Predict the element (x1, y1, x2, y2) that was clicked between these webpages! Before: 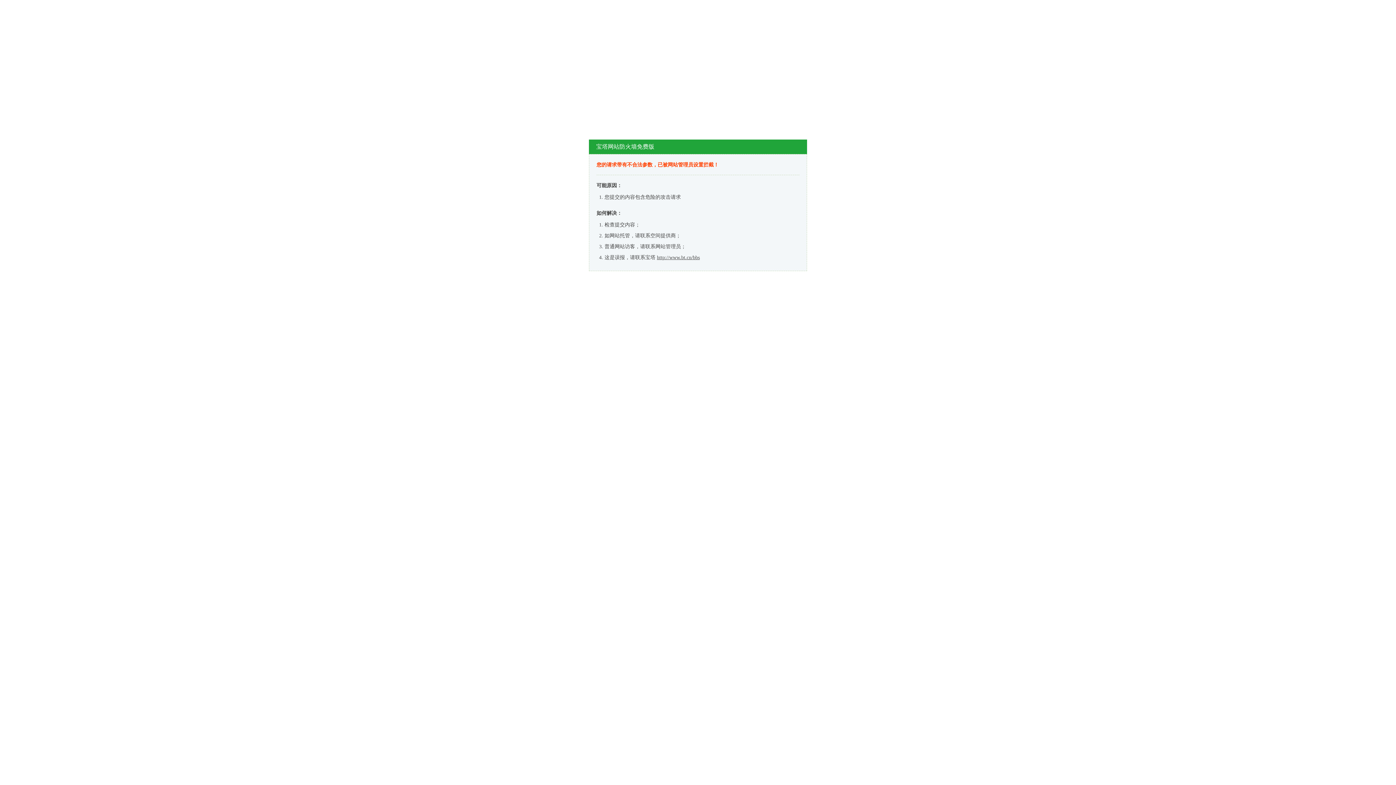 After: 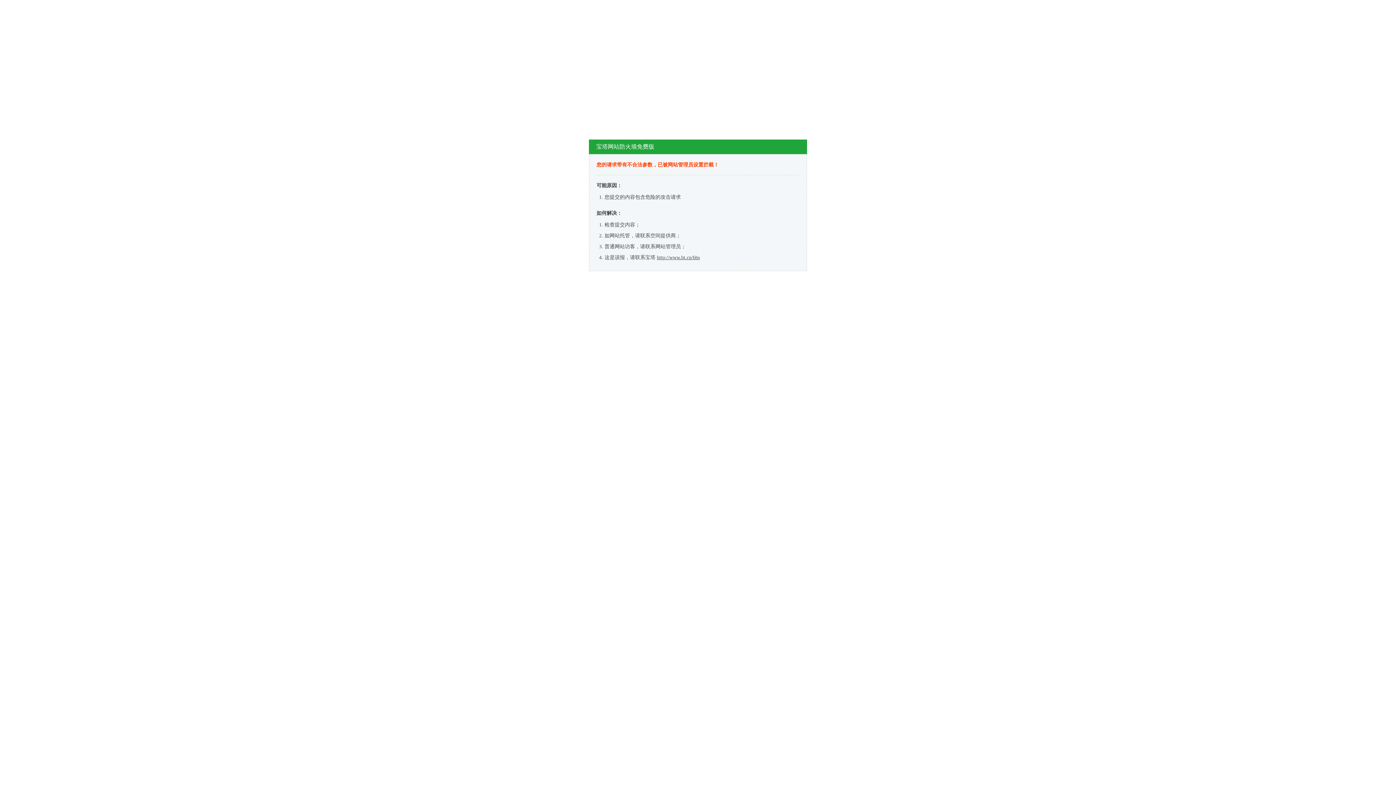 Action: bbox: (657, 254, 700, 260) label: http://www.bt.cn/bbs